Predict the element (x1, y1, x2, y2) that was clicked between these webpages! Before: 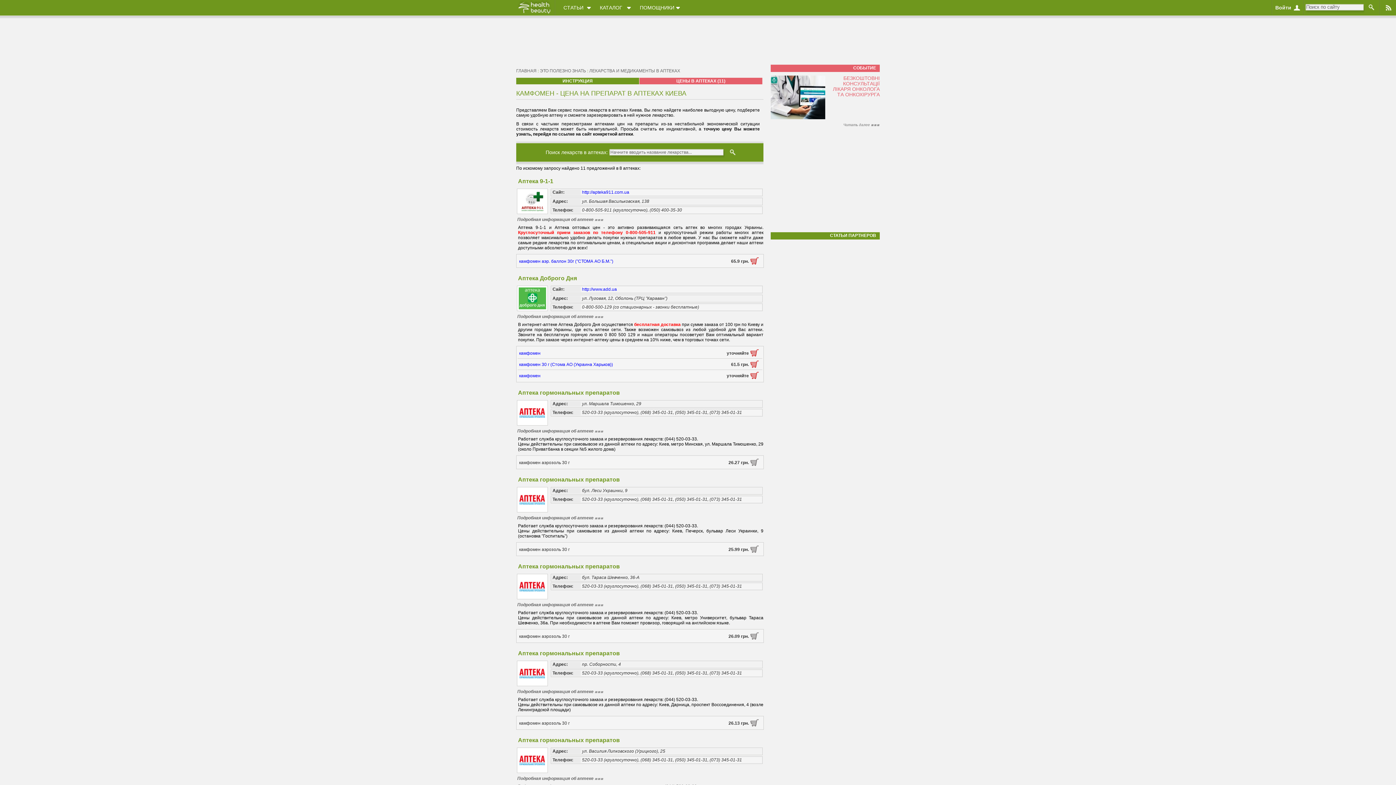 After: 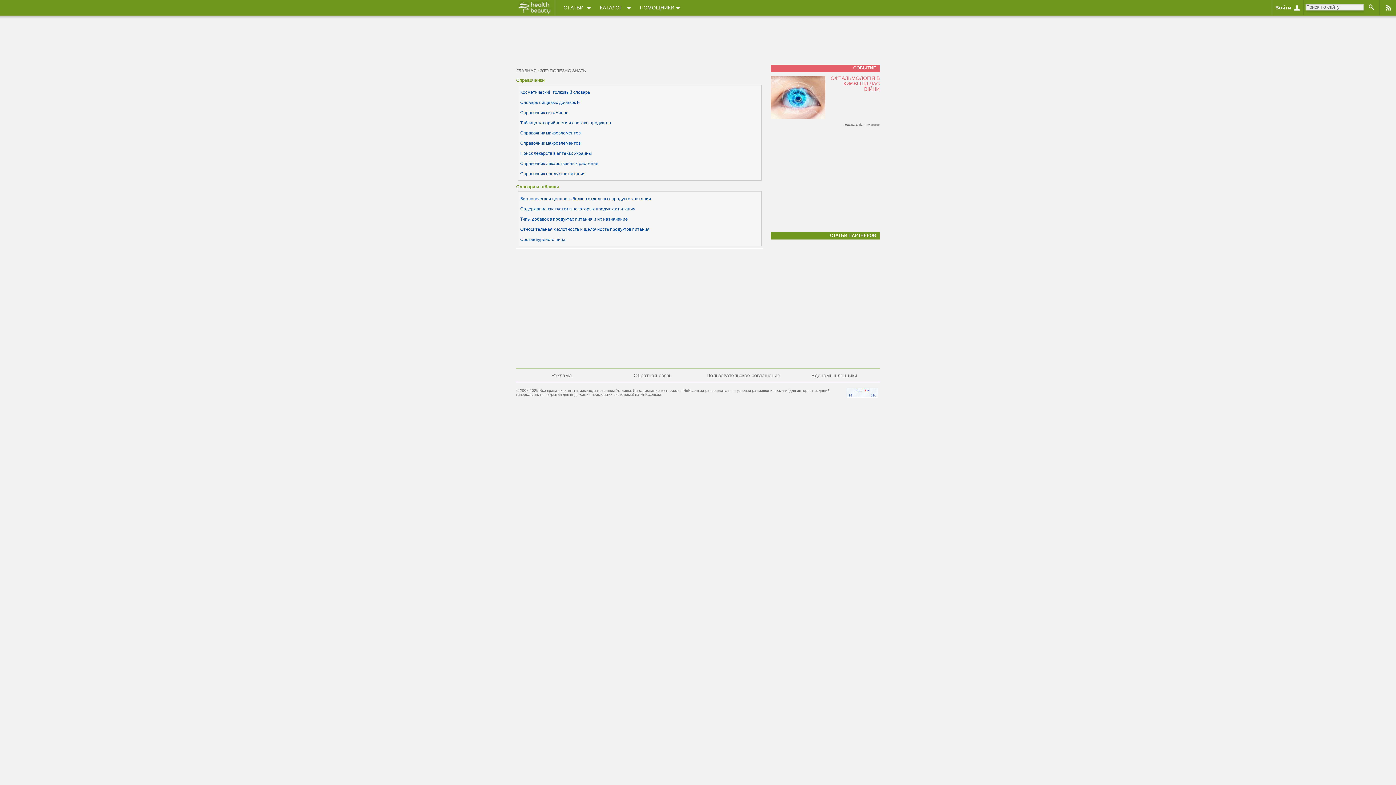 Action: bbox: (540, 68, 586, 73) label: ЭТО ПОЛЕЗНО ЗНАТЬ